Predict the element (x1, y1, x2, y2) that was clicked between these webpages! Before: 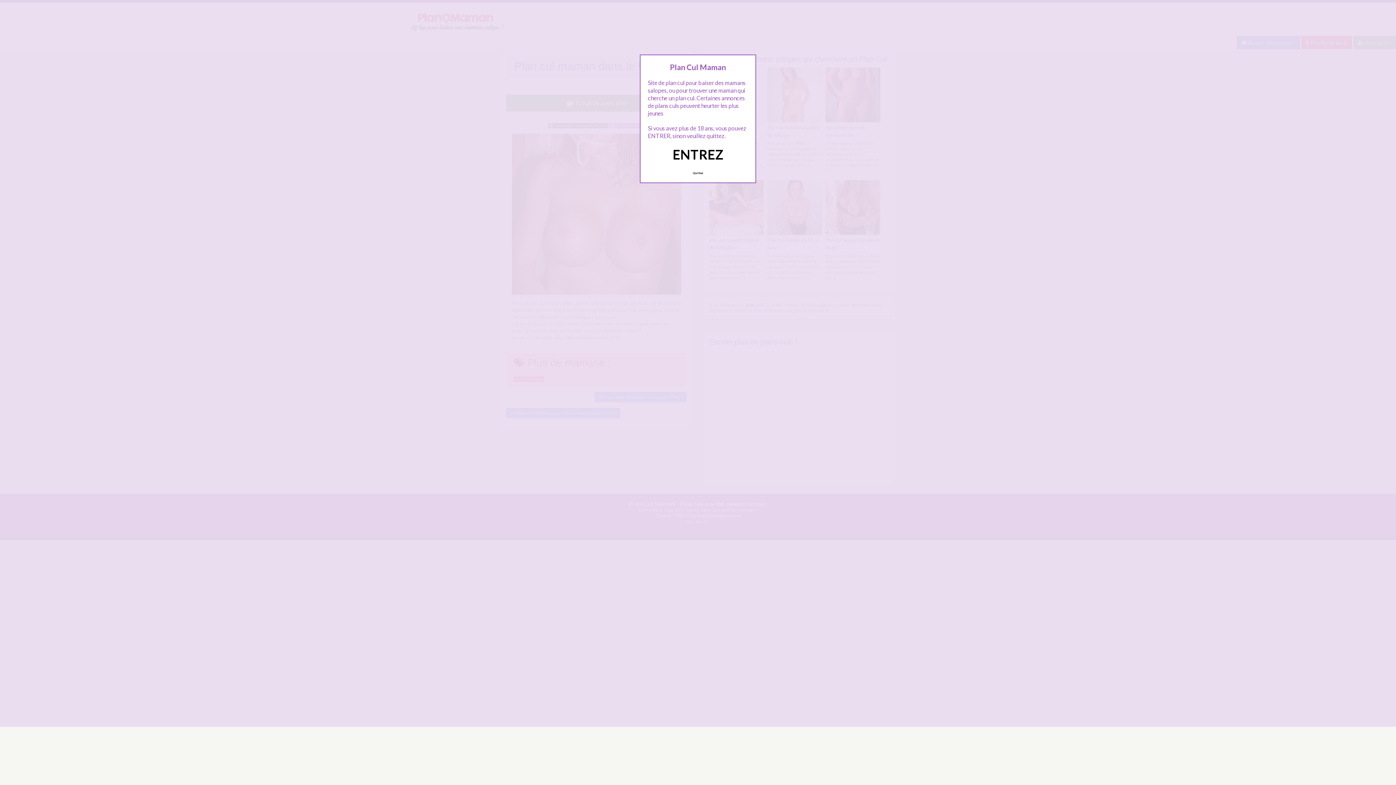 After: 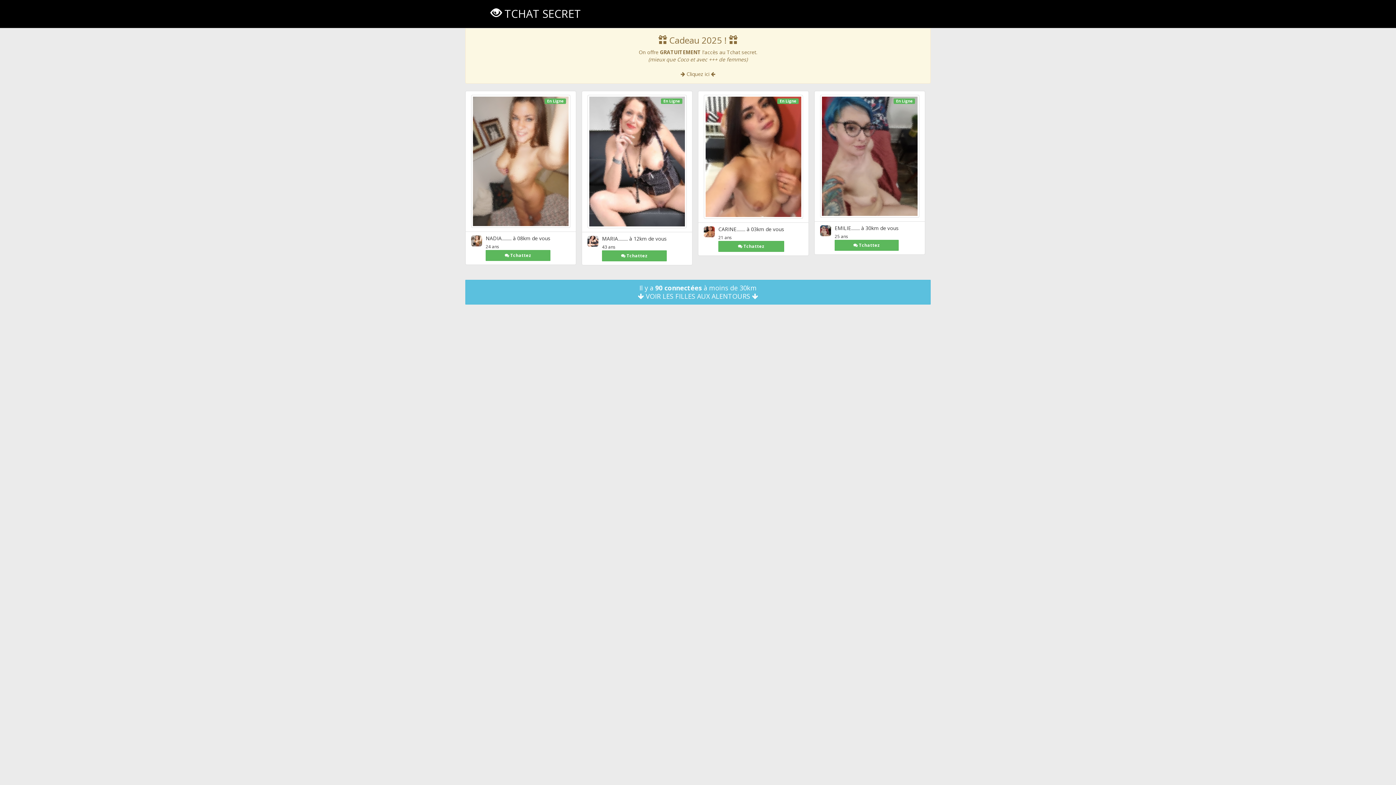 Action: label: ENTREZ bbox: (672, 146, 723, 162)